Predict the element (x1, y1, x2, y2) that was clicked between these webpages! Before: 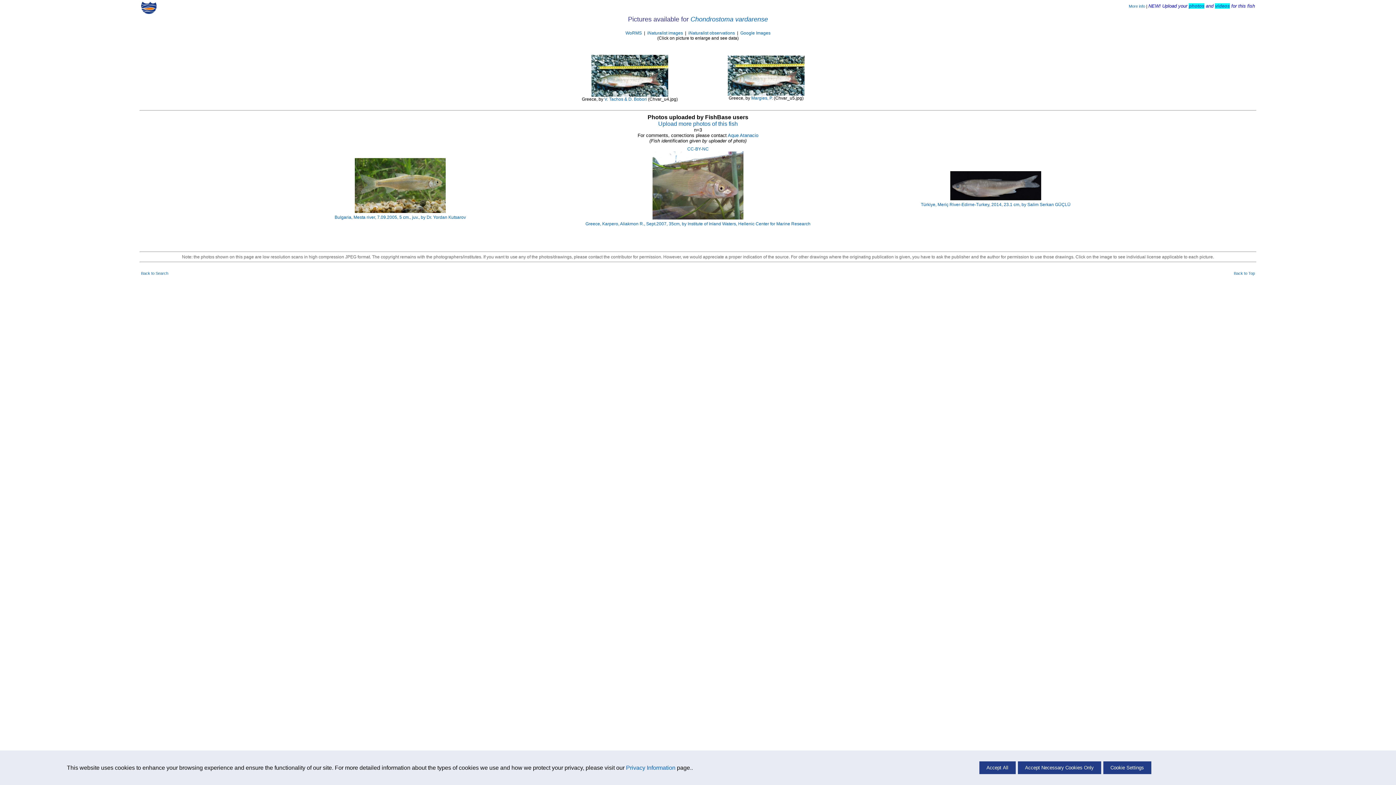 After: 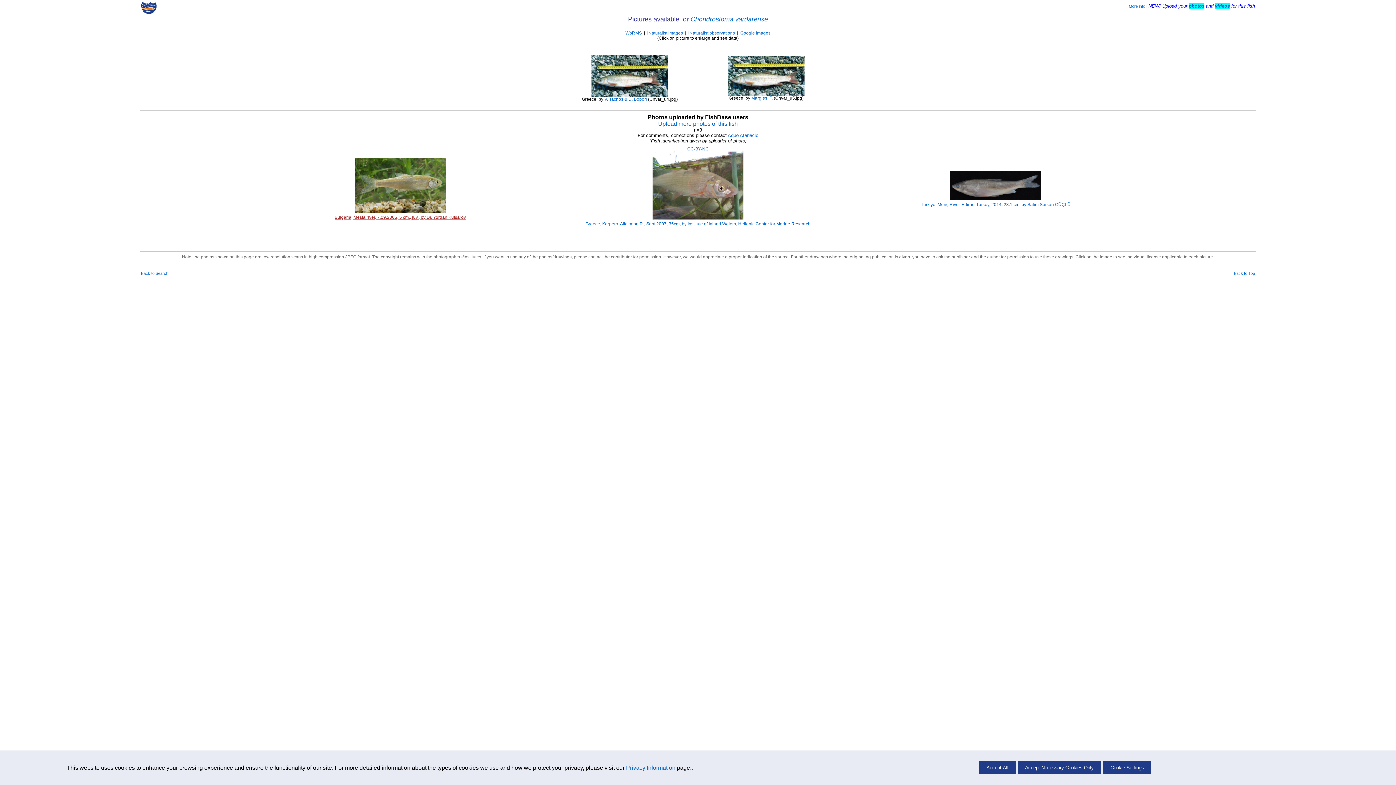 Action: bbox: (334, 214, 466, 220) label: Bulgaria, Mesta river, 7.09.2005, 5 cm., juv., by Dr. Yordan Kutsarov